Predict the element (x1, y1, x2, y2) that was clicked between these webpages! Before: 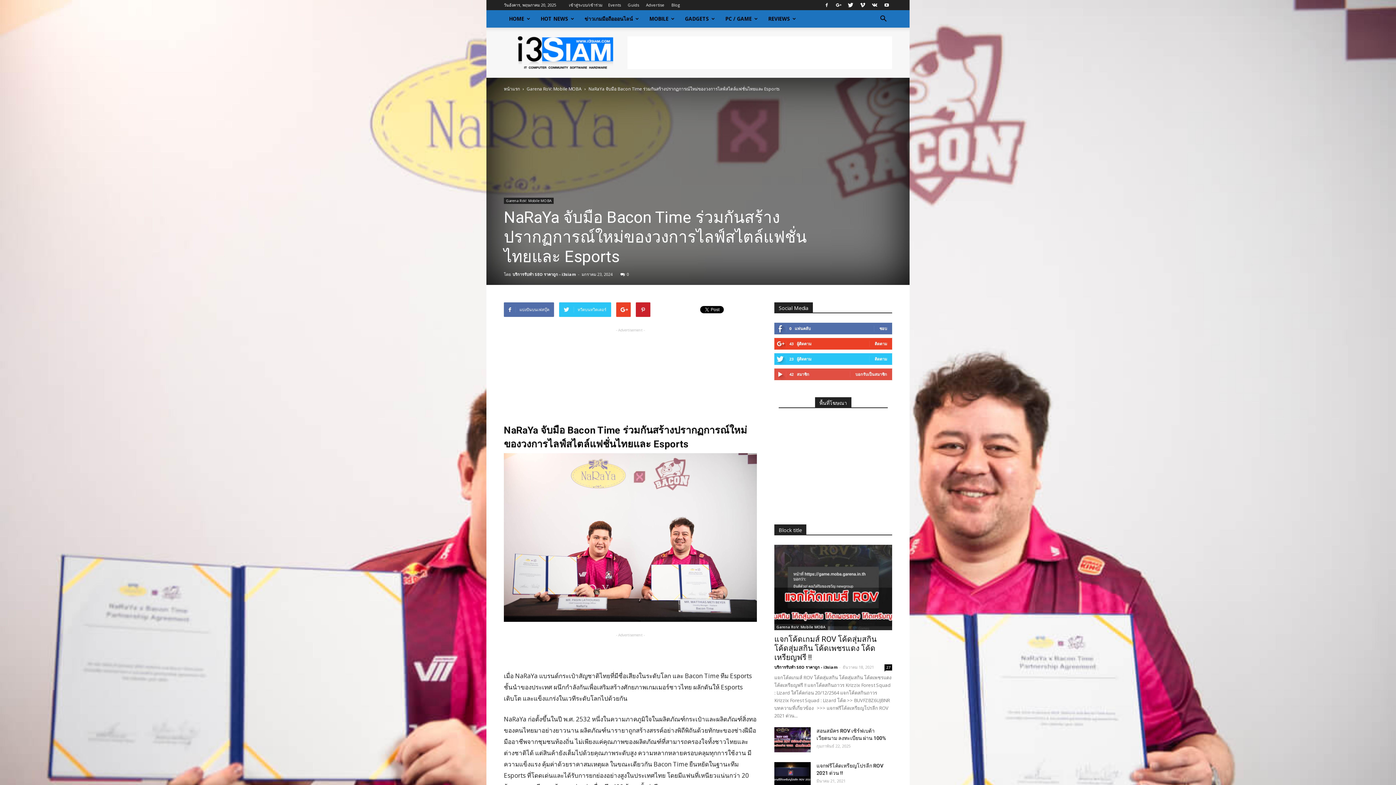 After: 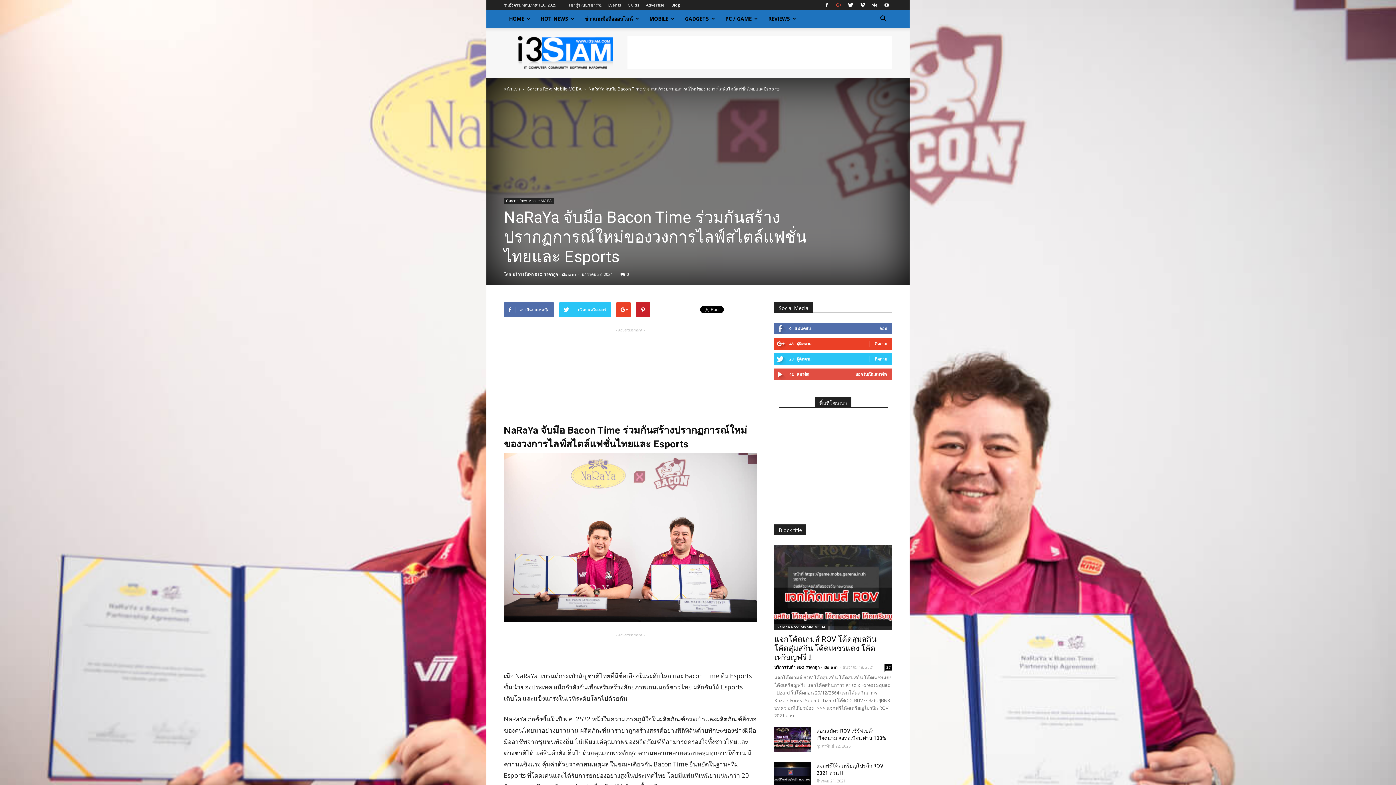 Action: bbox: (833, 0, 844, 10)